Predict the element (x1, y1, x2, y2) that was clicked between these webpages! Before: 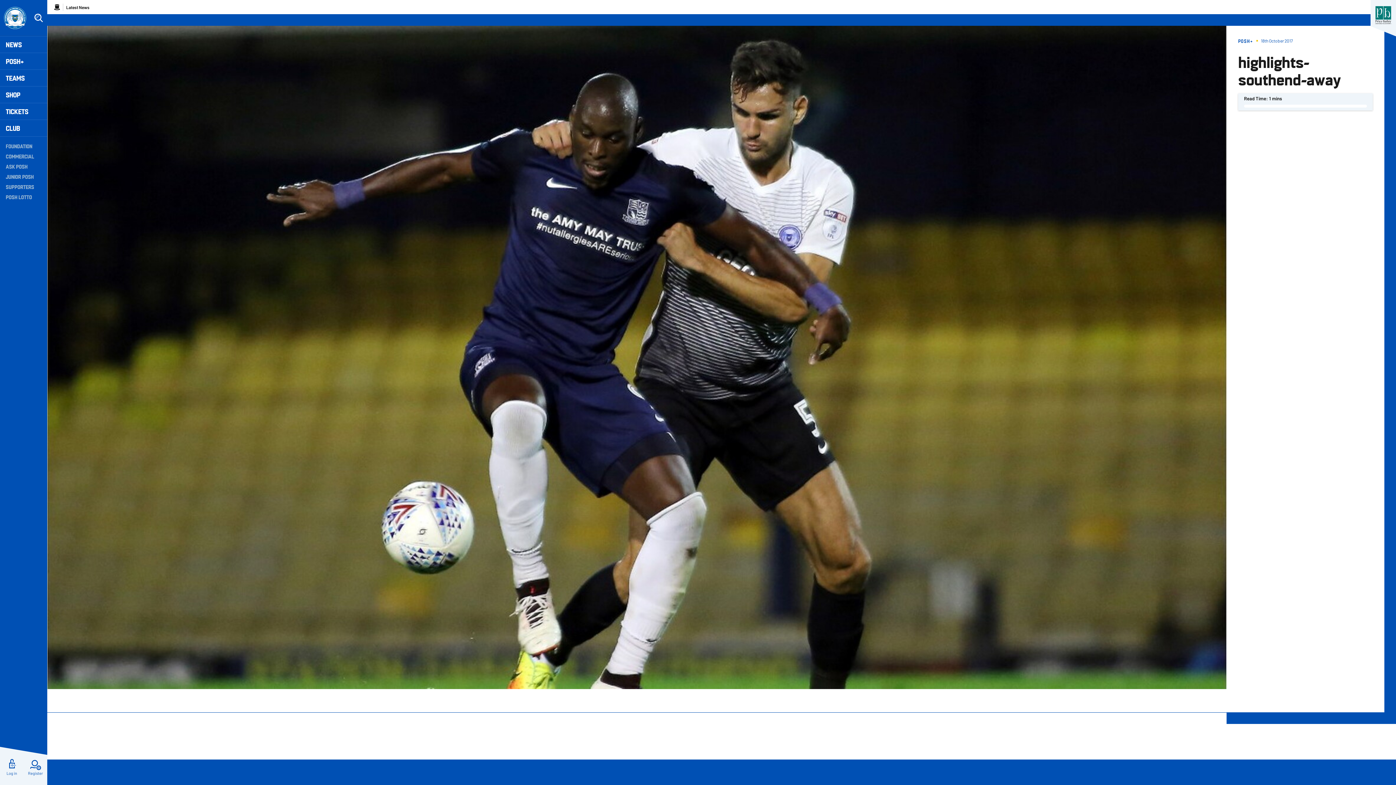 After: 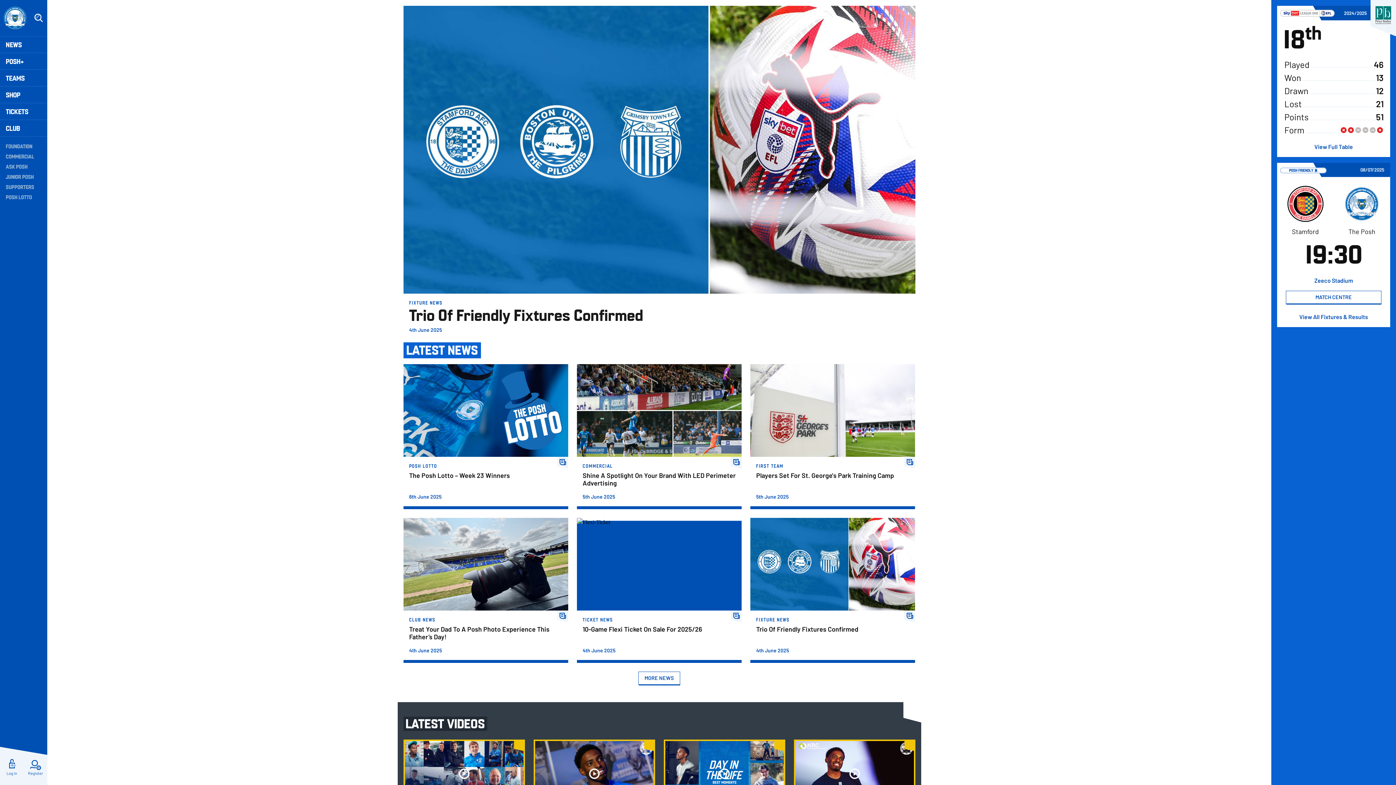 Action: label: Peterborough United badge - Link to home bbox: (3, 6, 26, 29)